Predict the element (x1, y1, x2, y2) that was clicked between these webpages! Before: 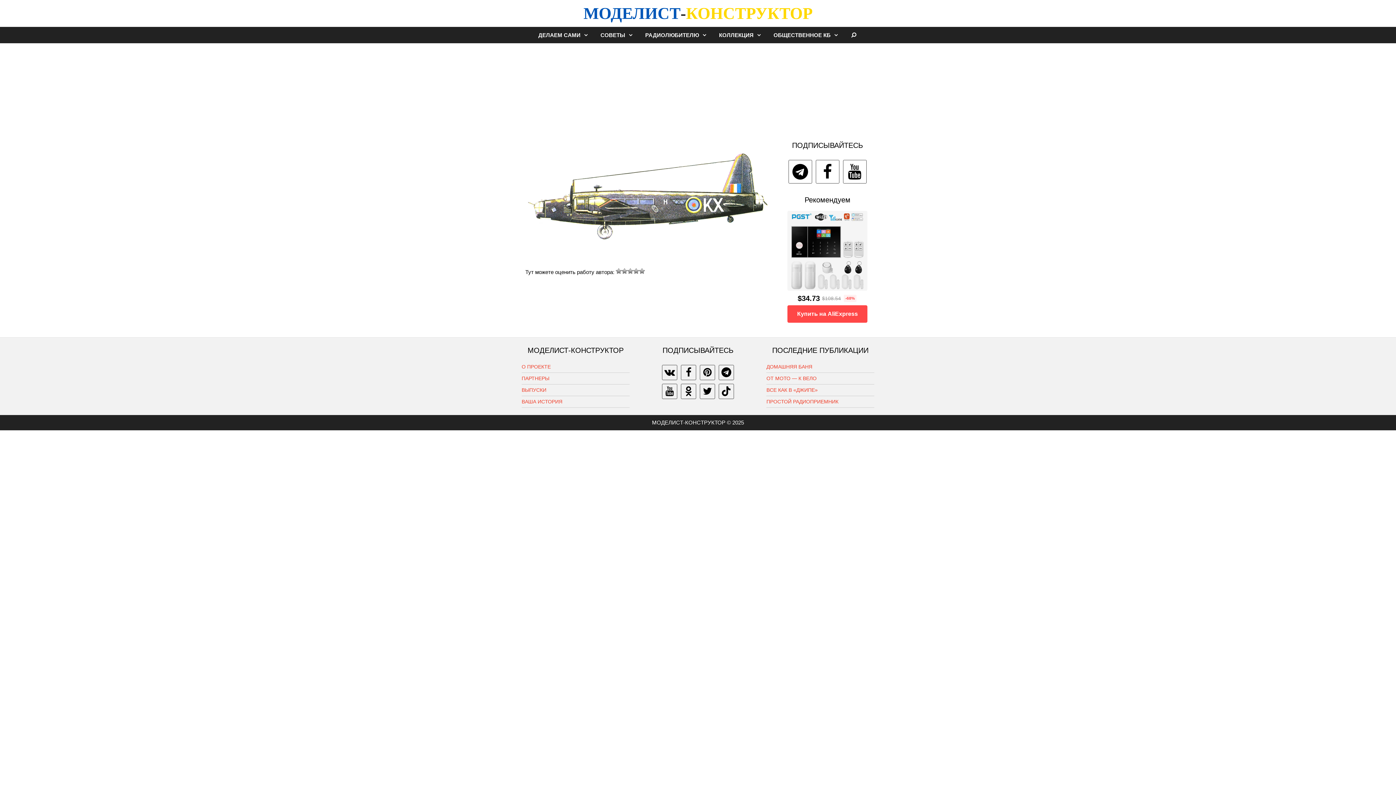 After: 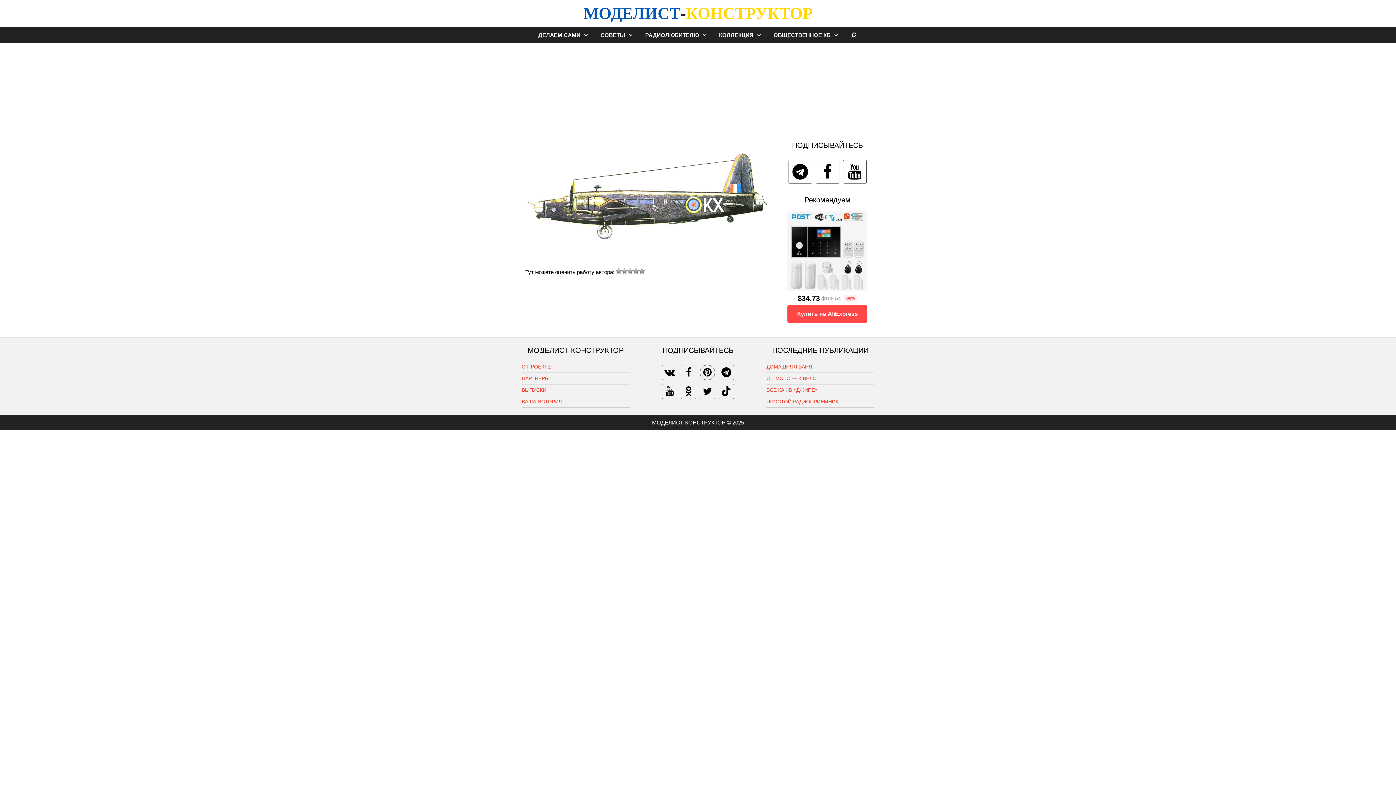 Action: label: Pinterest bbox: (699, 365, 715, 380)